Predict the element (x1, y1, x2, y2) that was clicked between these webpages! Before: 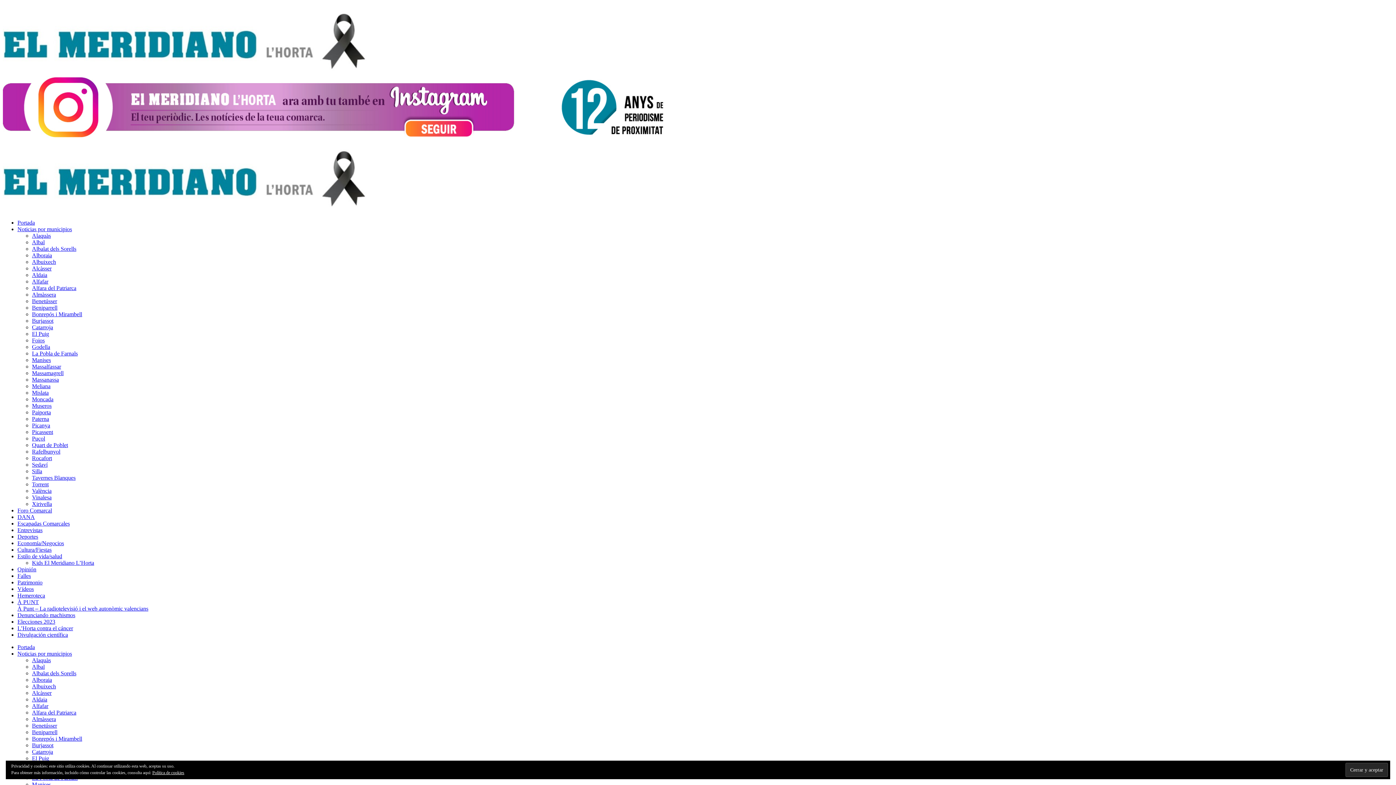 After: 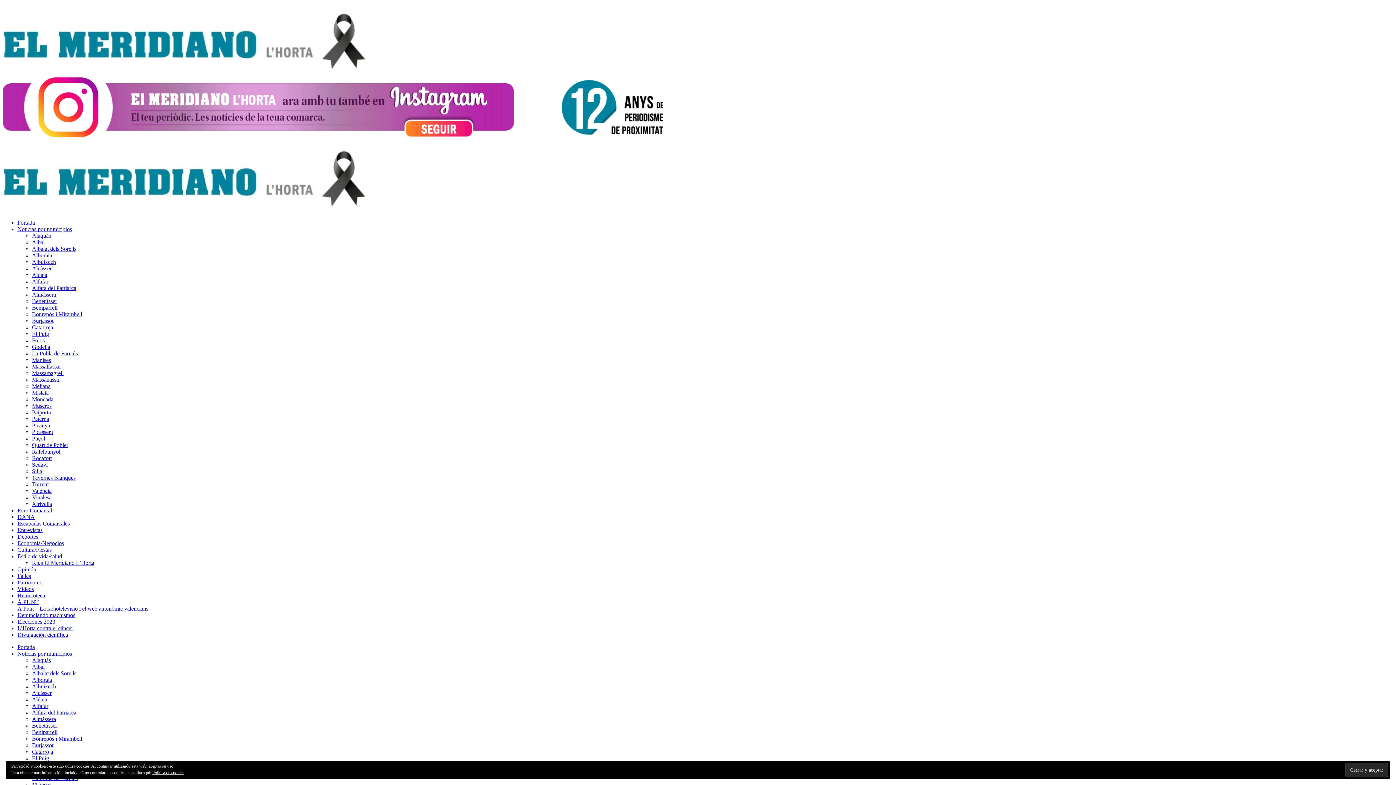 Action: label: Massalfassar bbox: (32, 363, 61, 369)